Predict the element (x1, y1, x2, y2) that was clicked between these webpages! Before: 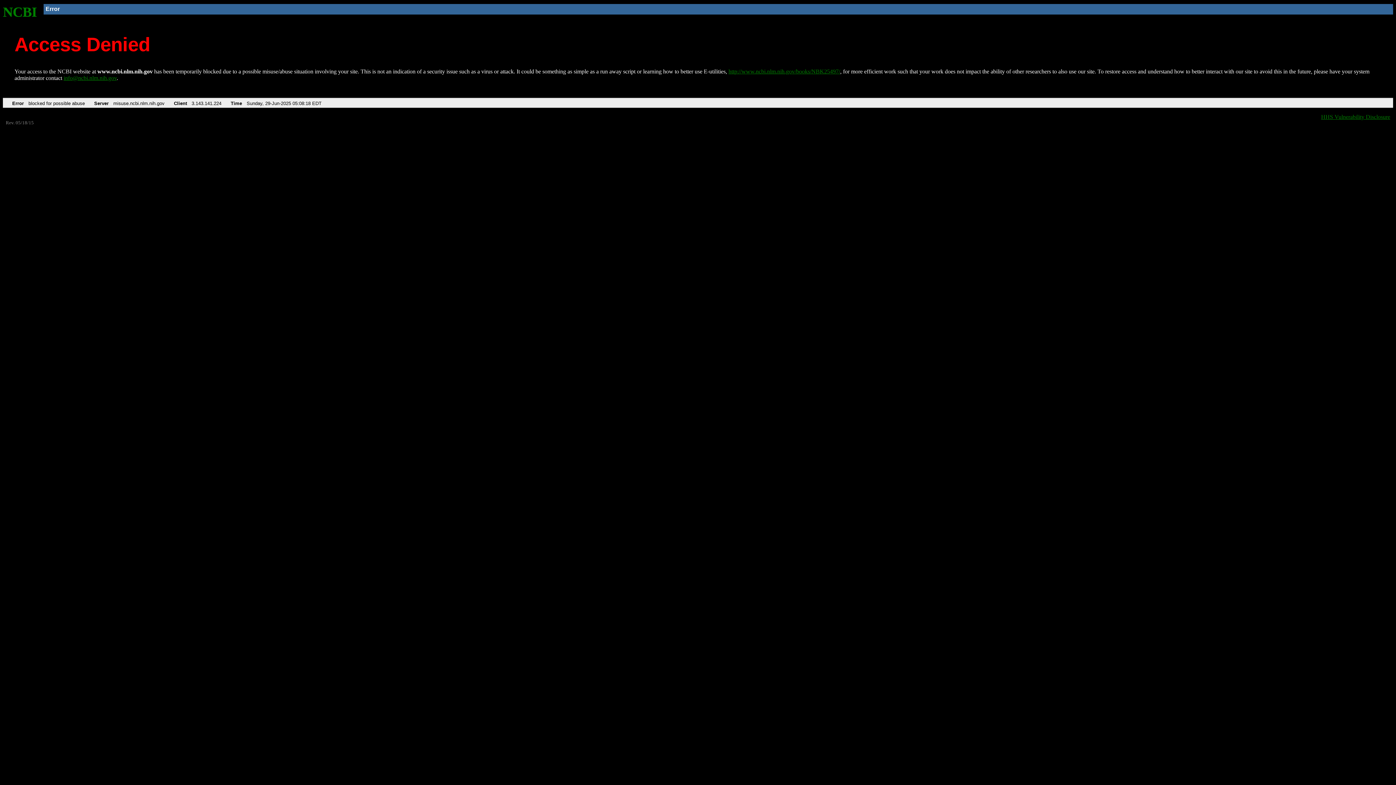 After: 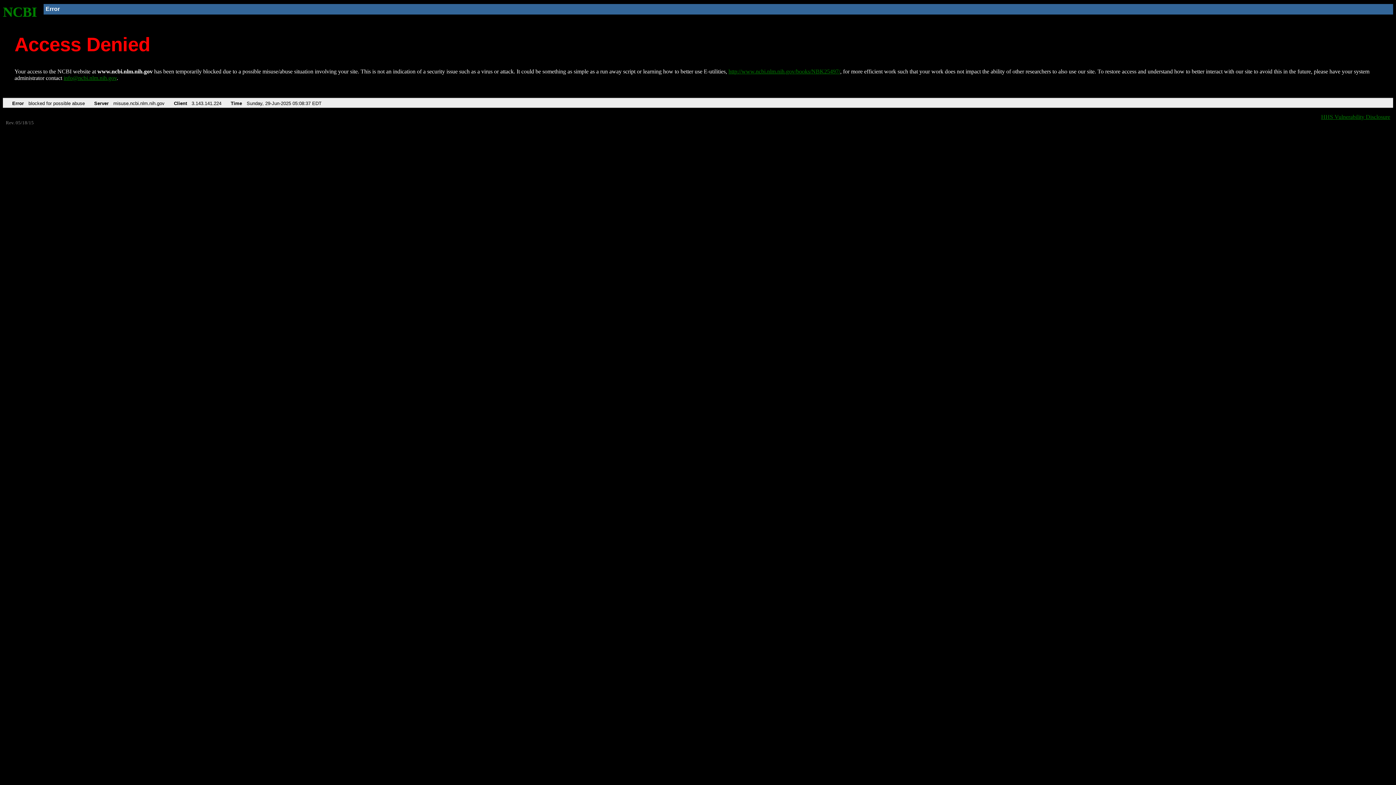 Action: label: http://www.ncbi.nlm.nih.gov/books/NBK25497/ bbox: (728, 68, 840, 74)